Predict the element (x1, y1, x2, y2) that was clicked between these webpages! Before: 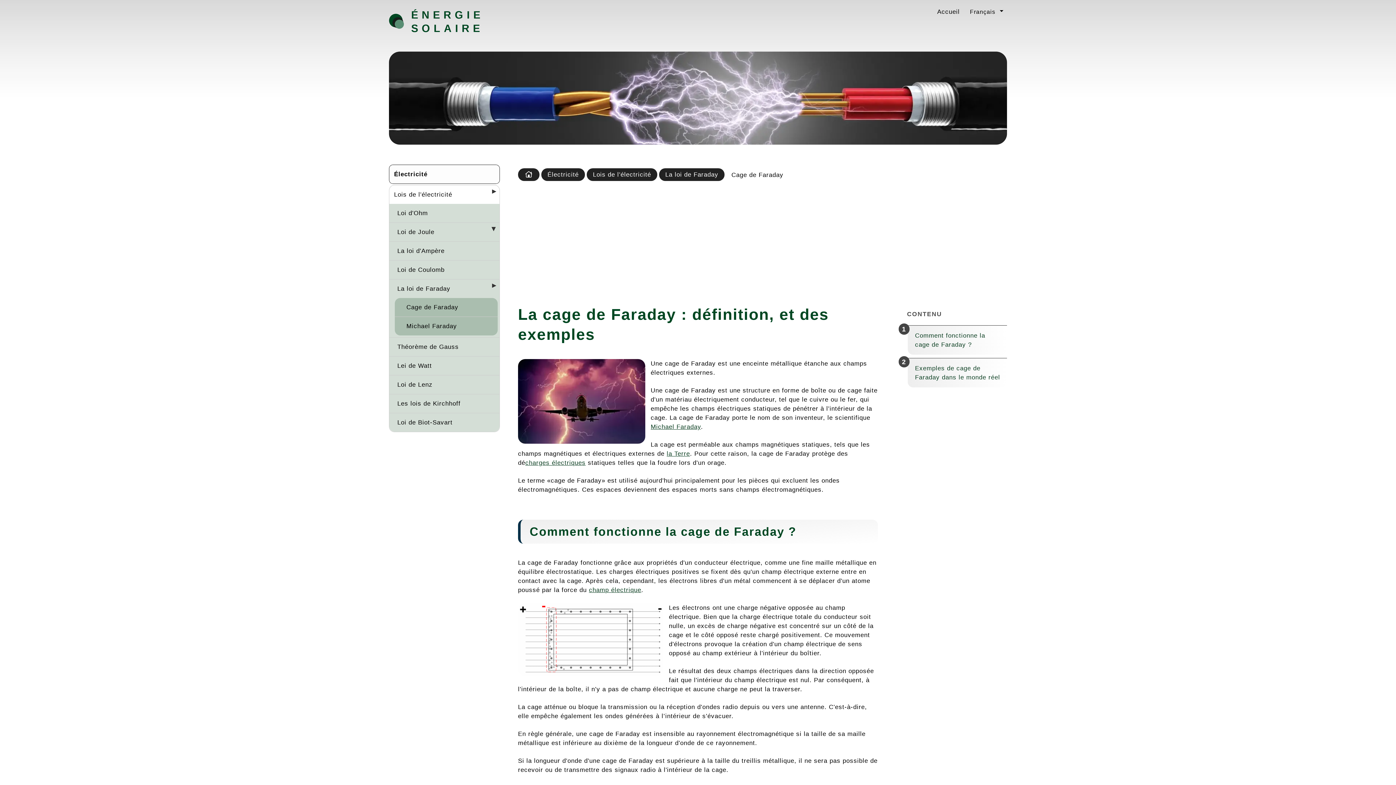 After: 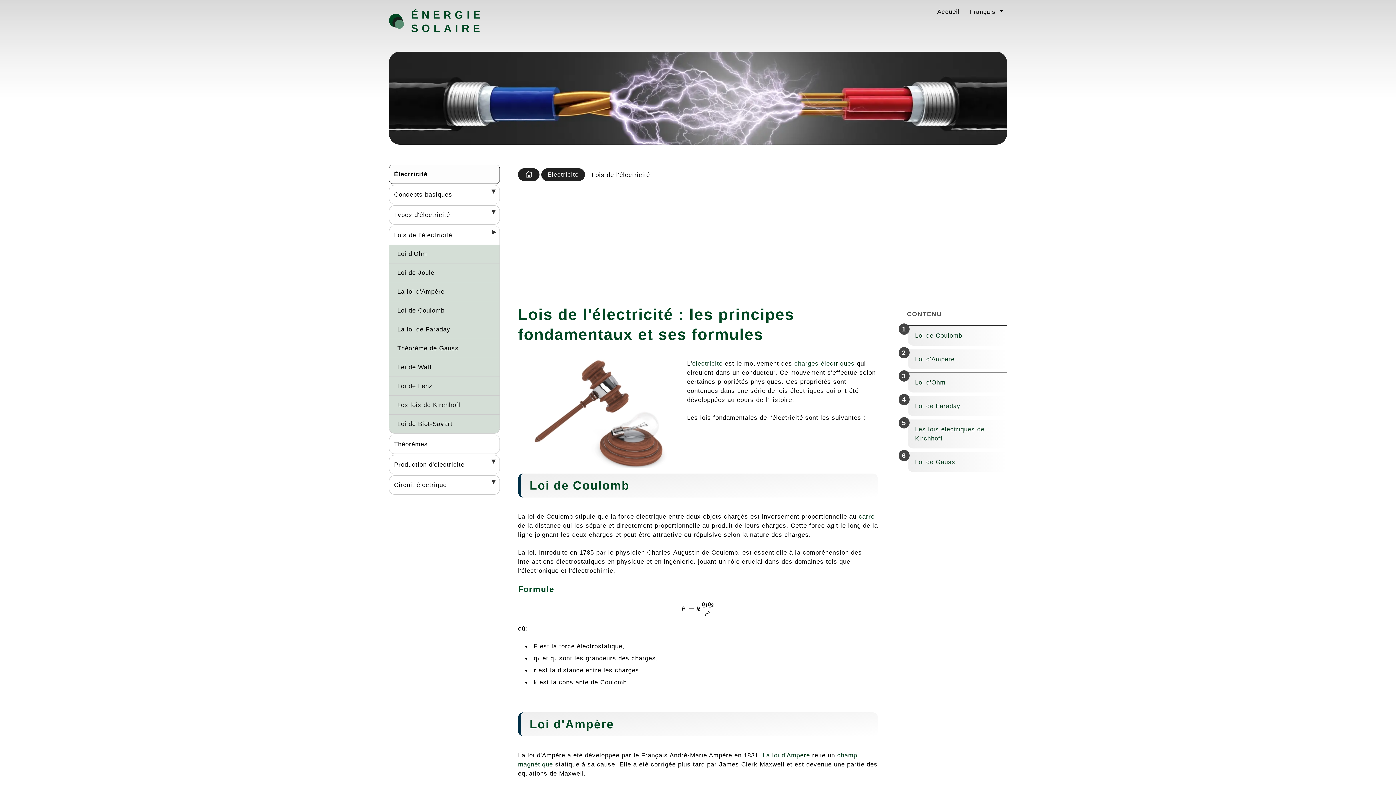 Action: label: Lois de l'électricité bbox: (586, 168, 657, 181)